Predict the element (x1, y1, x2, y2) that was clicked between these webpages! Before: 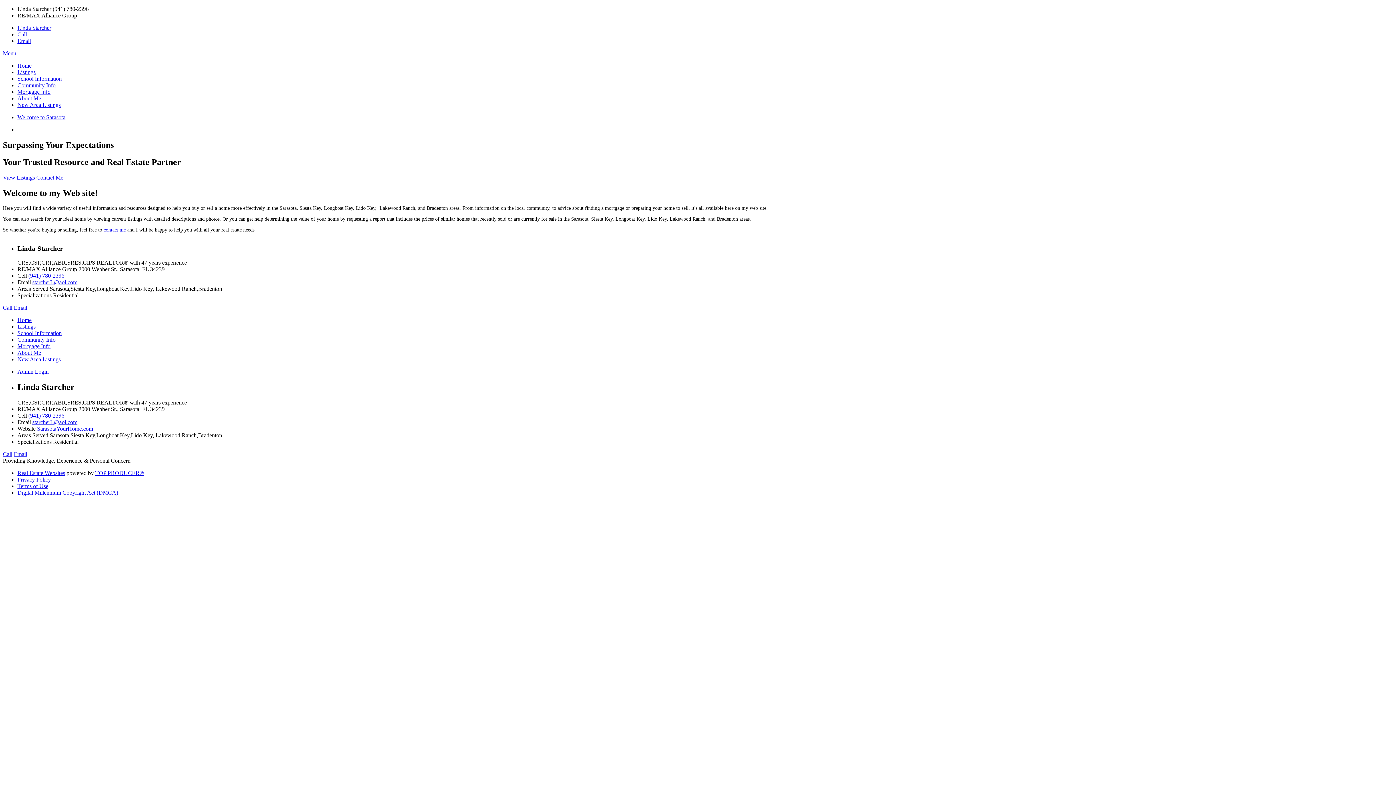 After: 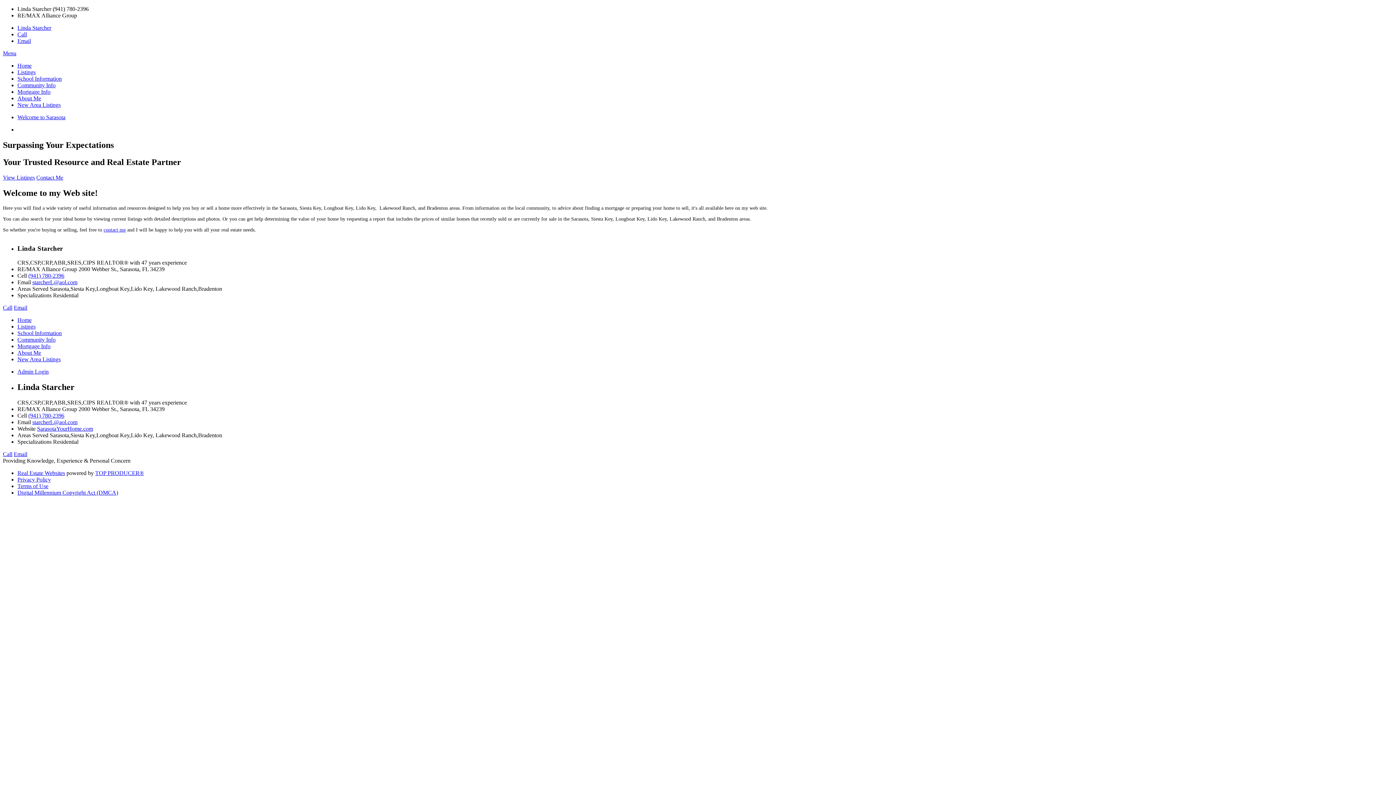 Action: bbox: (28, 272, 64, 278) label: (941) 780-2396